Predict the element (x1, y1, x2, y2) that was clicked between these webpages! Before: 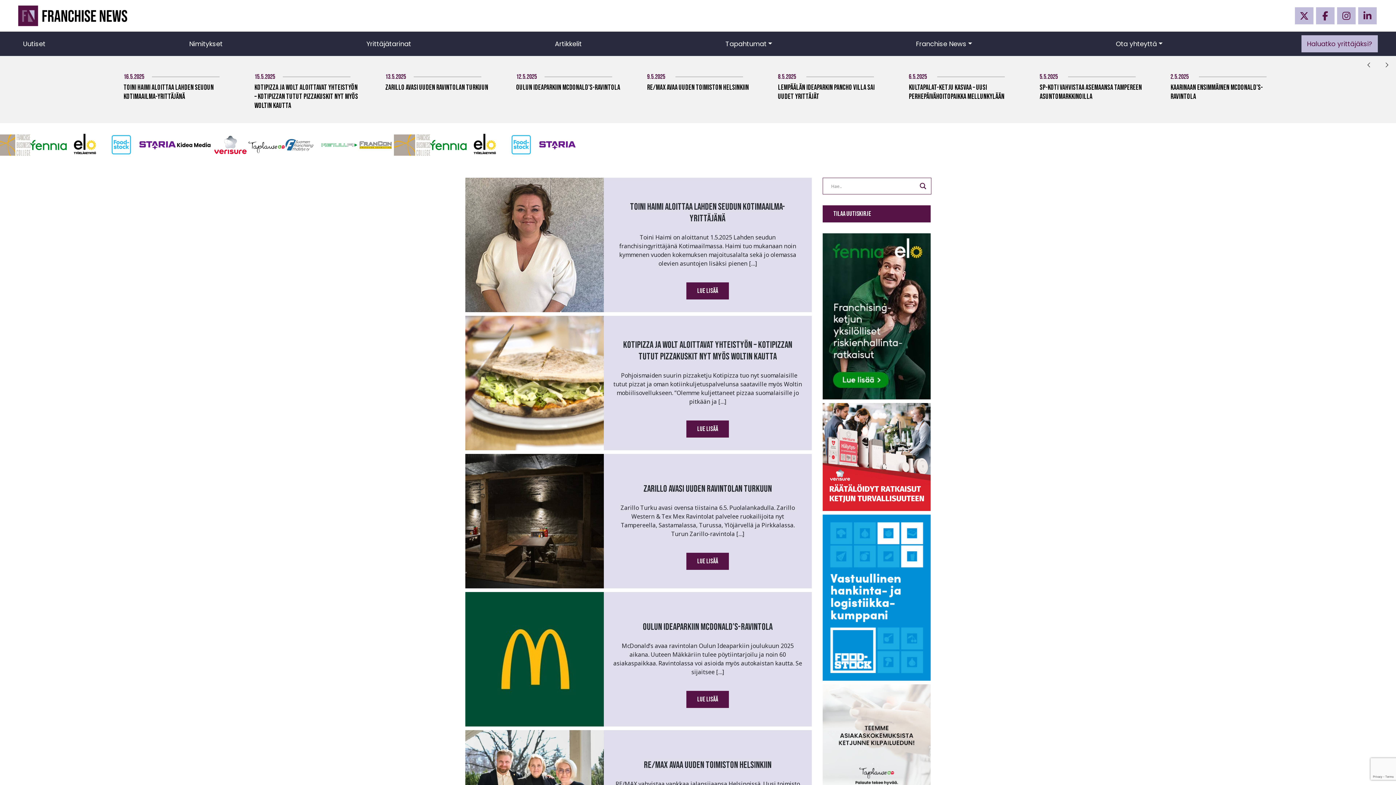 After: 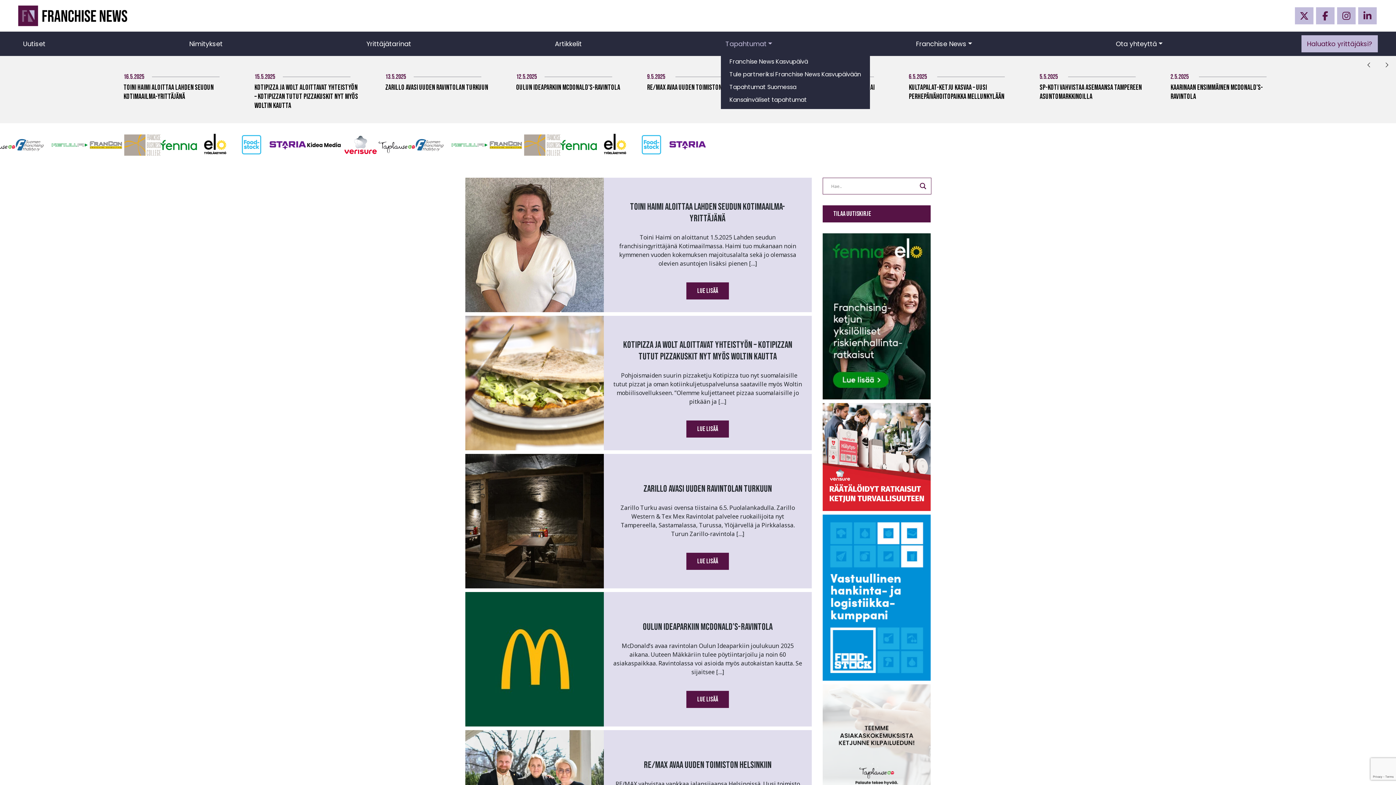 Action: bbox: (720, 35, 777, 52) label: Tapahtumat